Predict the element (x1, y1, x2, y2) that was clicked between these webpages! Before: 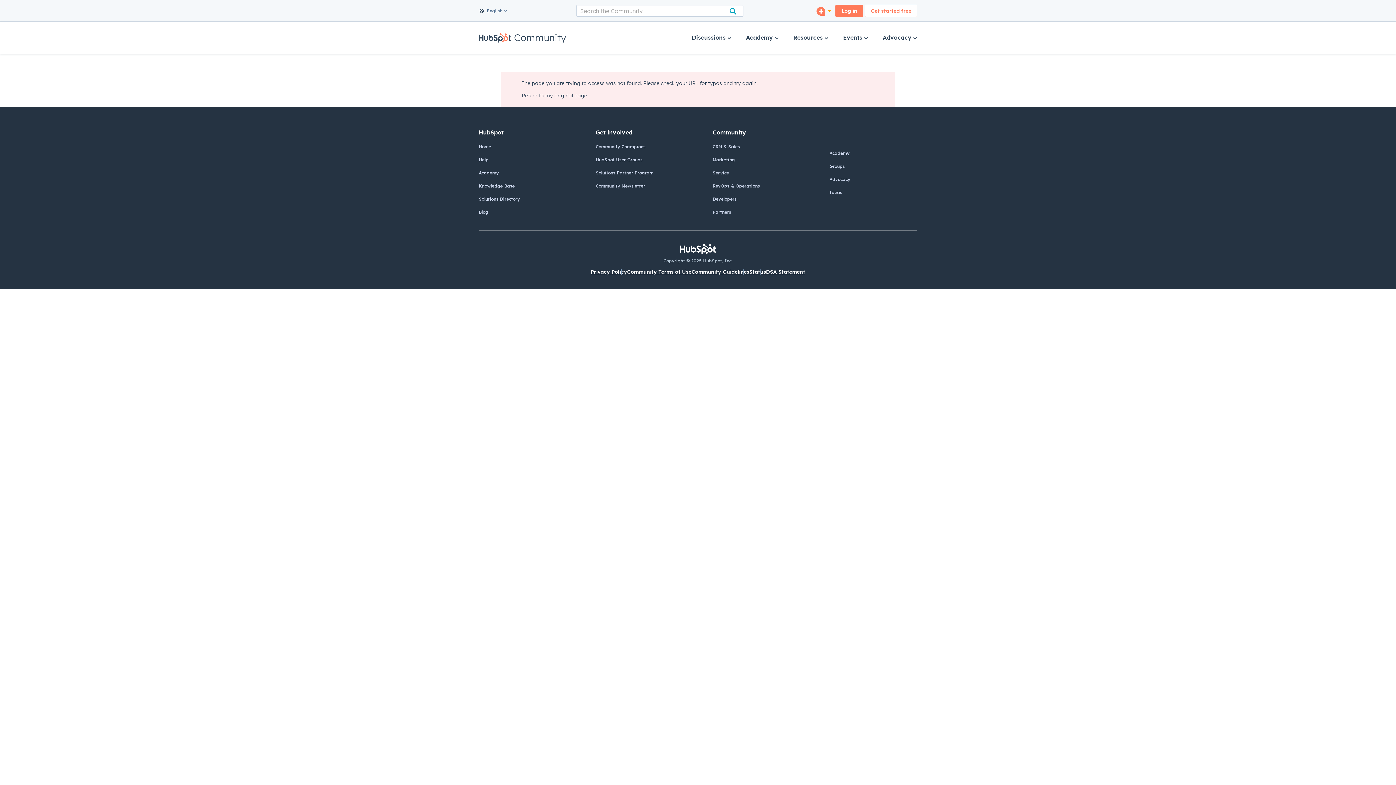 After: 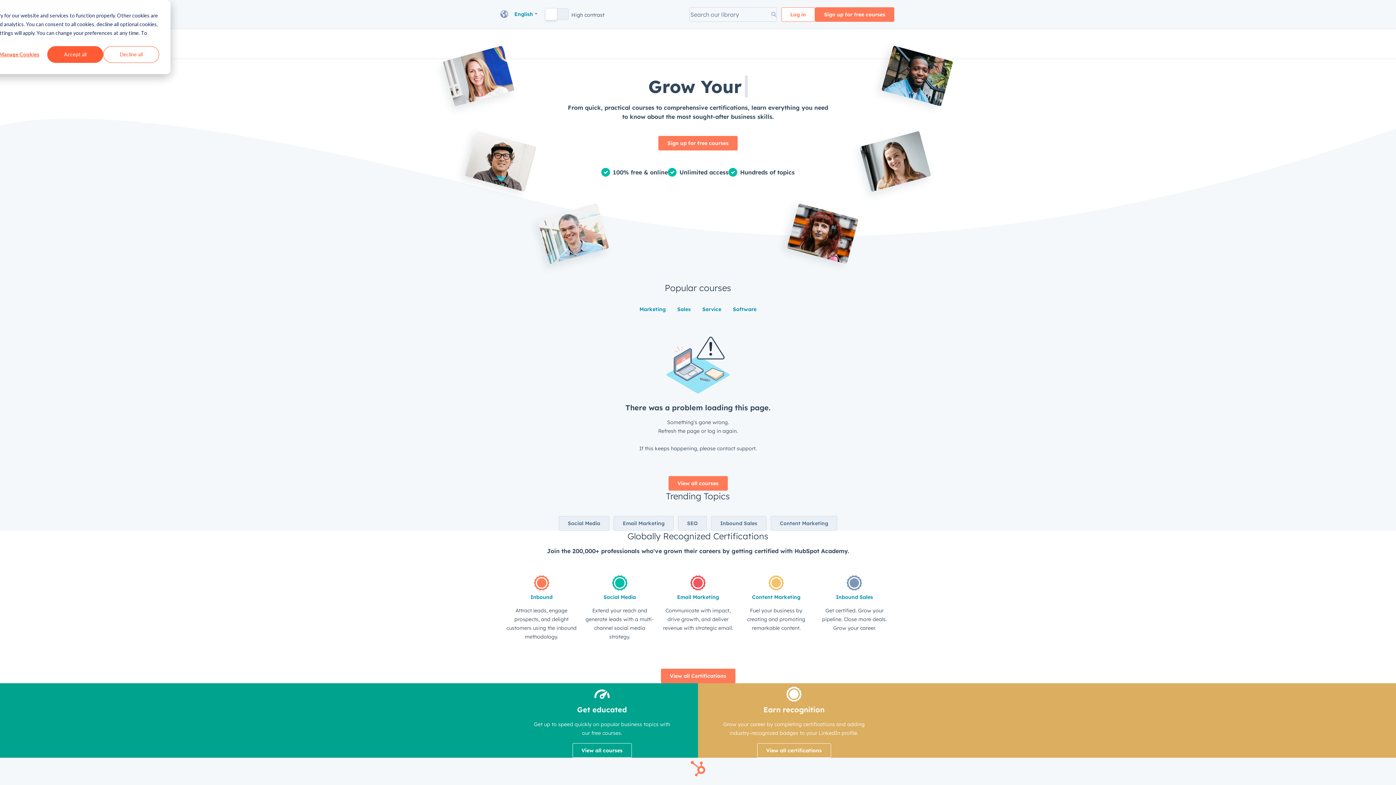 Action: label: Academy bbox: (478, 170, 498, 175)